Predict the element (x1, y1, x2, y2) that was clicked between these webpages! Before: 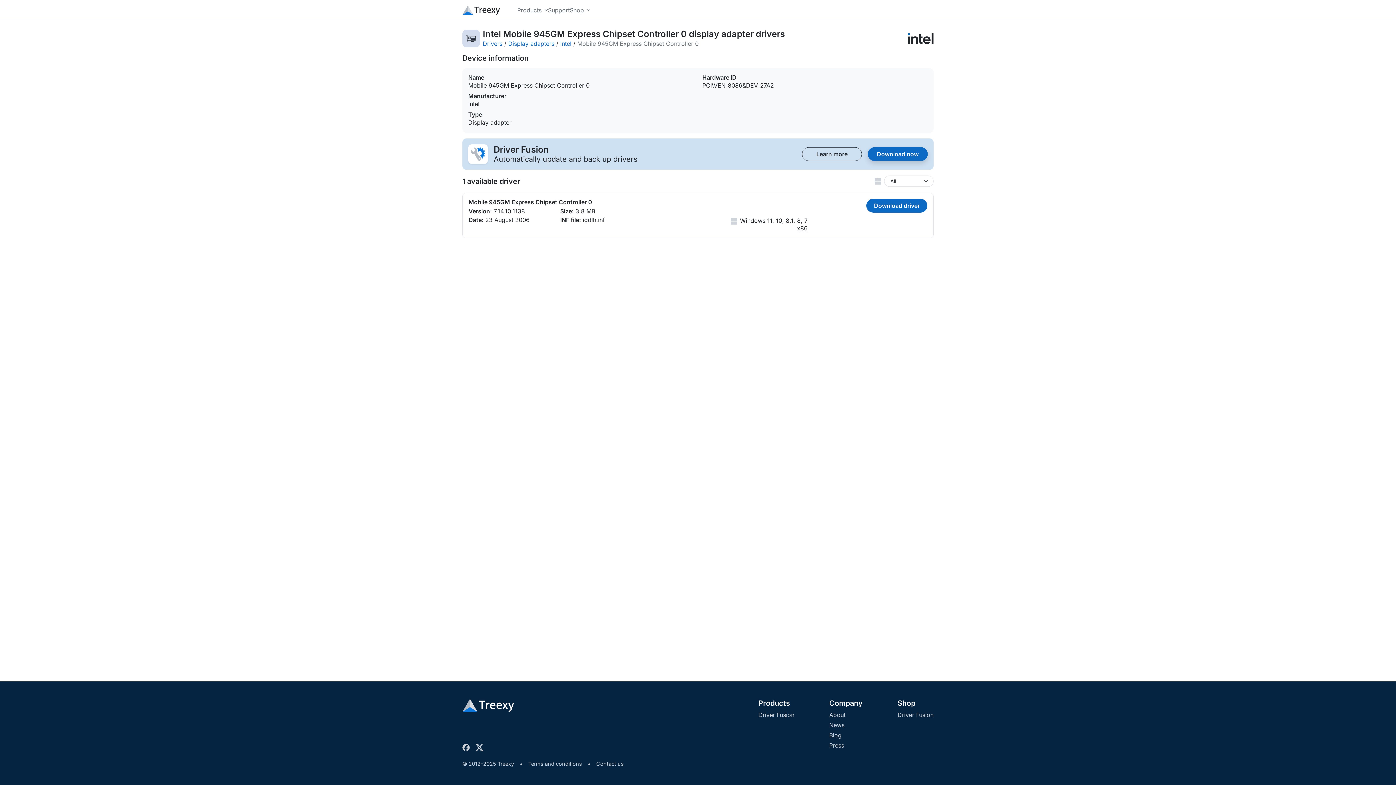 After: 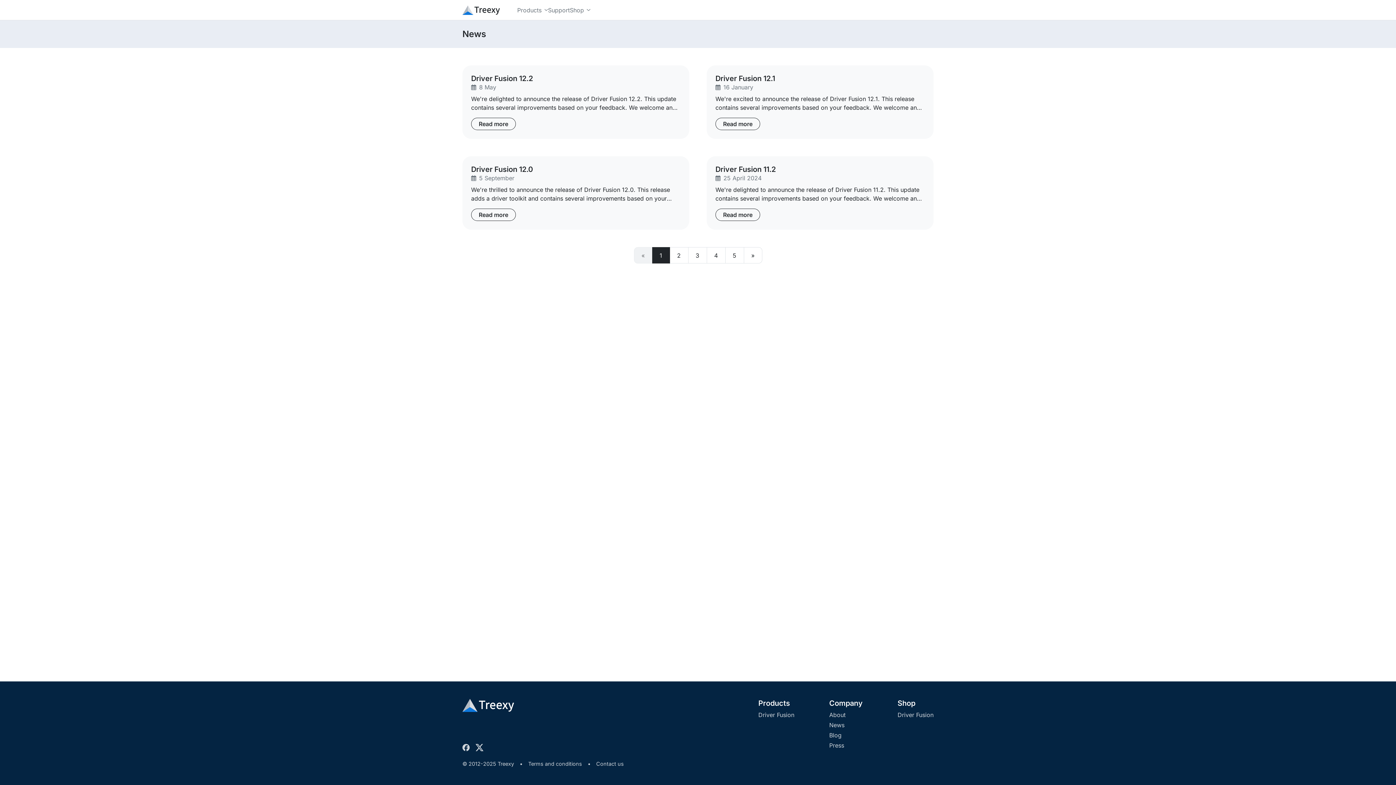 Action: label: News bbox: (829, 721, 844, 729)